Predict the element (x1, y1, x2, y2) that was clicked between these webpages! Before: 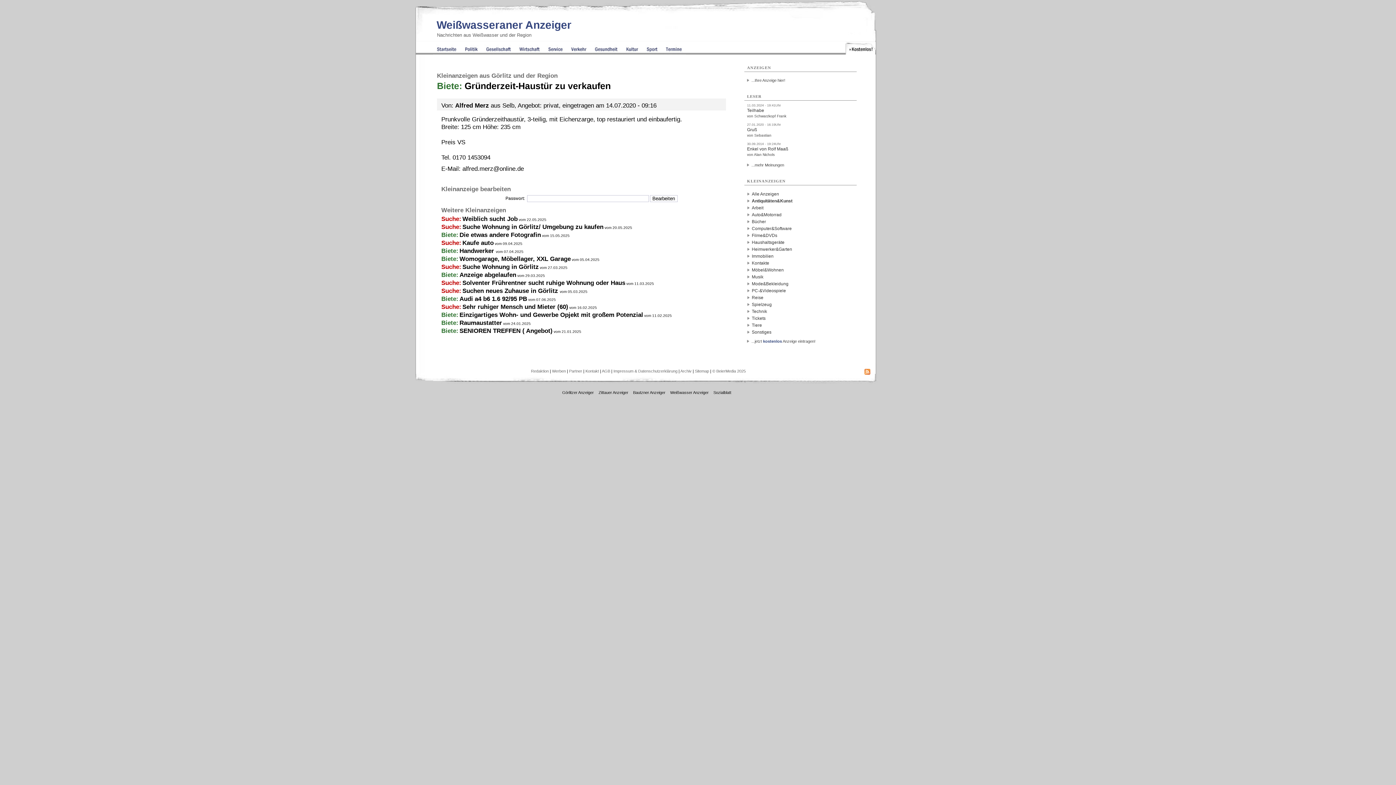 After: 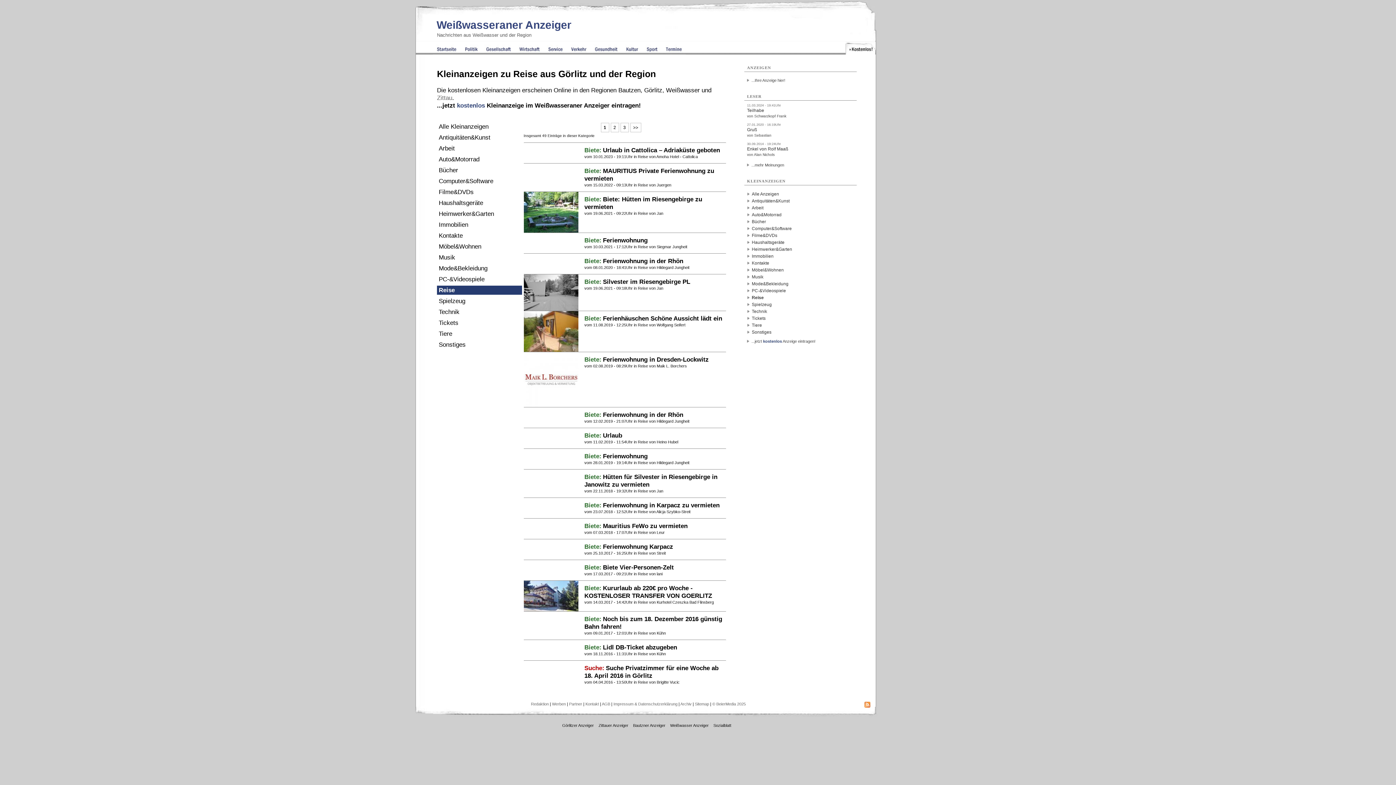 Action: bbox: (746, 296, 854, 299) label: Reise